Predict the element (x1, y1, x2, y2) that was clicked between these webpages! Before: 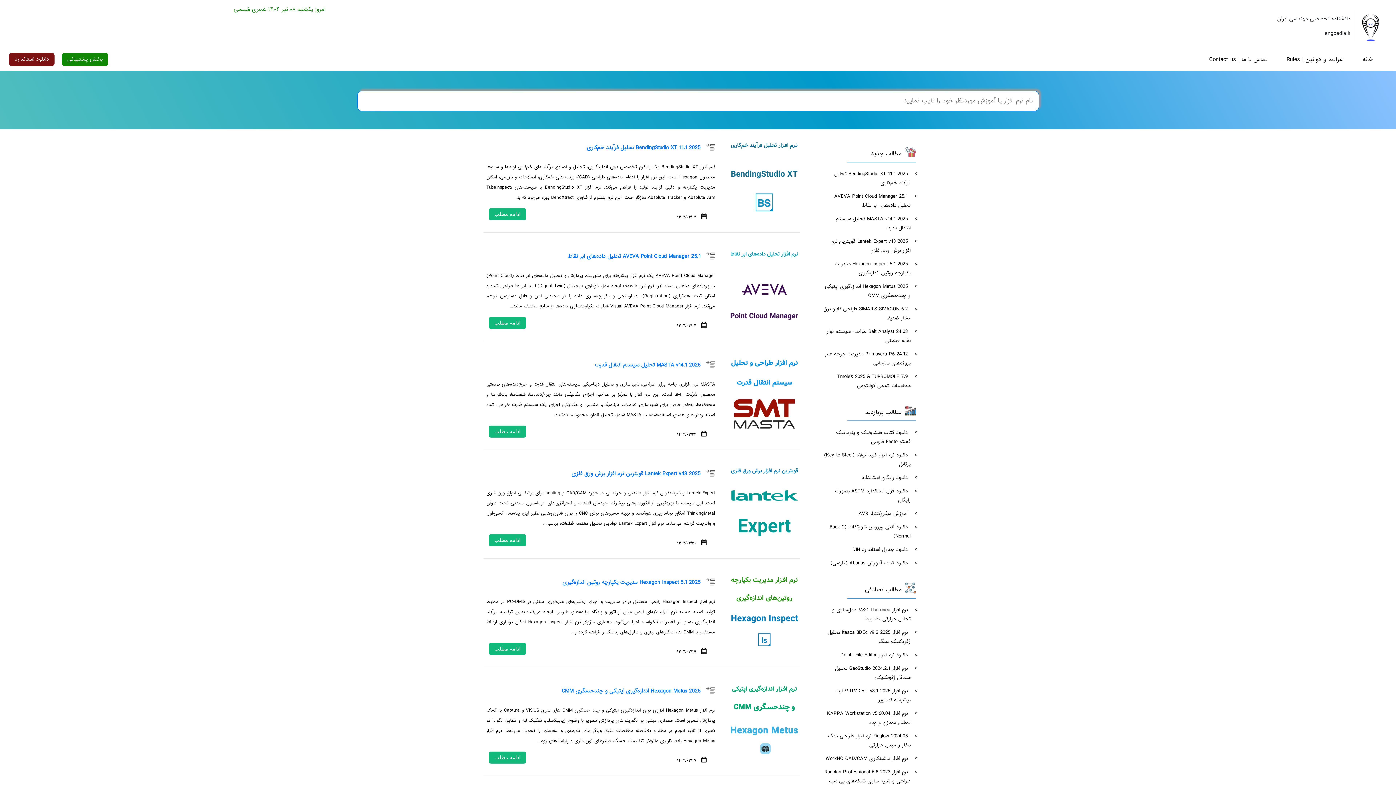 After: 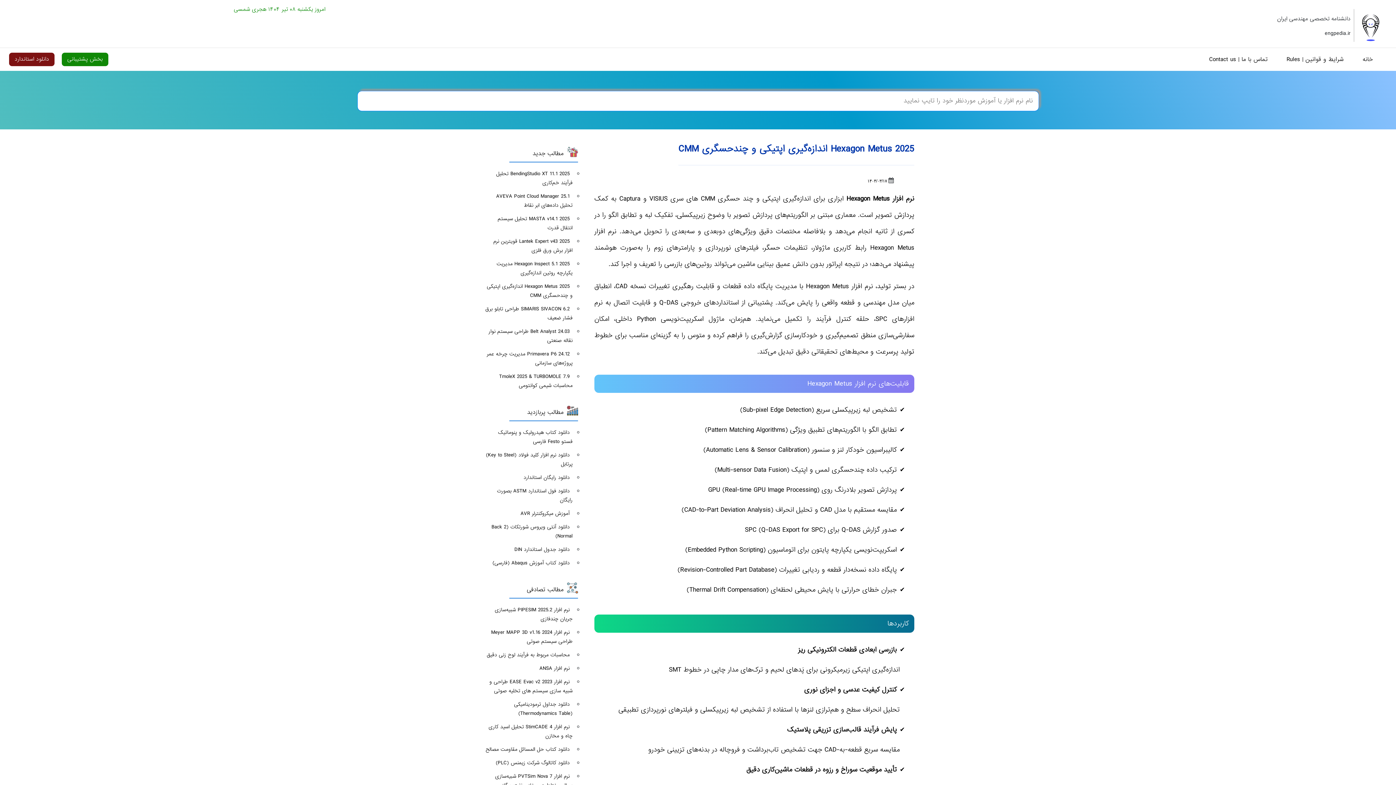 Action: label: ادامه مطلب bbox: (489, 752, 526, 764)